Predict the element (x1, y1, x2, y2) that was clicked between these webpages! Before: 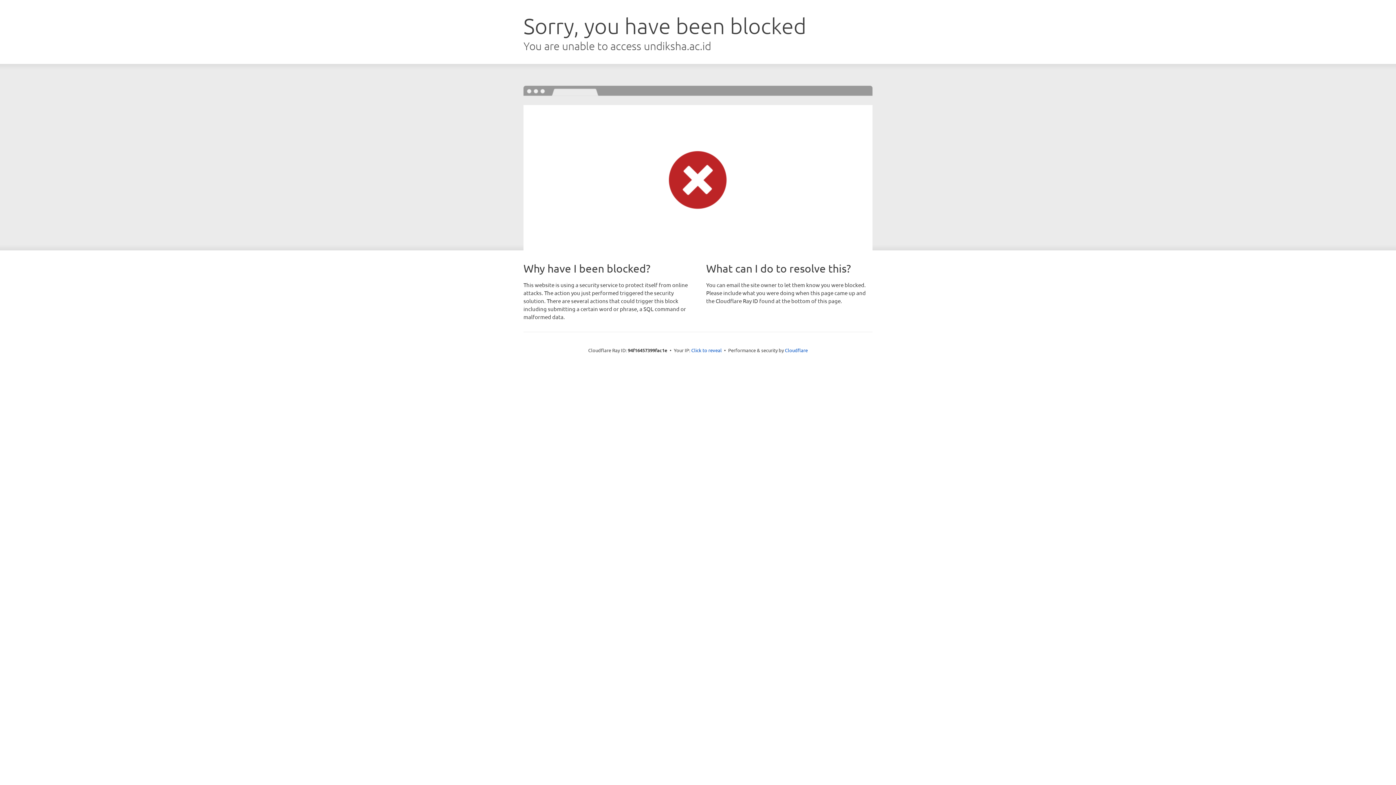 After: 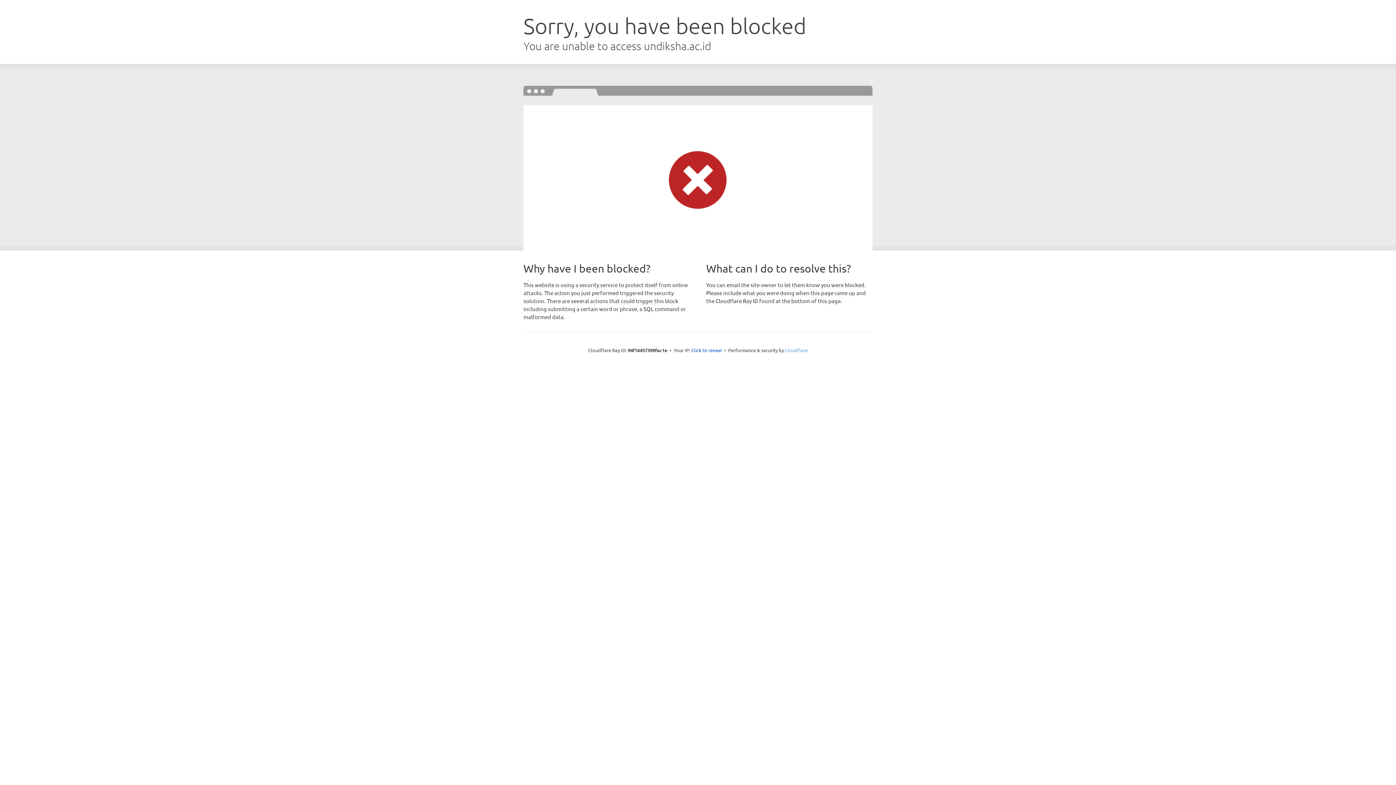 Action: label: Cloudflare bbox: (785, 347, 808, 353)